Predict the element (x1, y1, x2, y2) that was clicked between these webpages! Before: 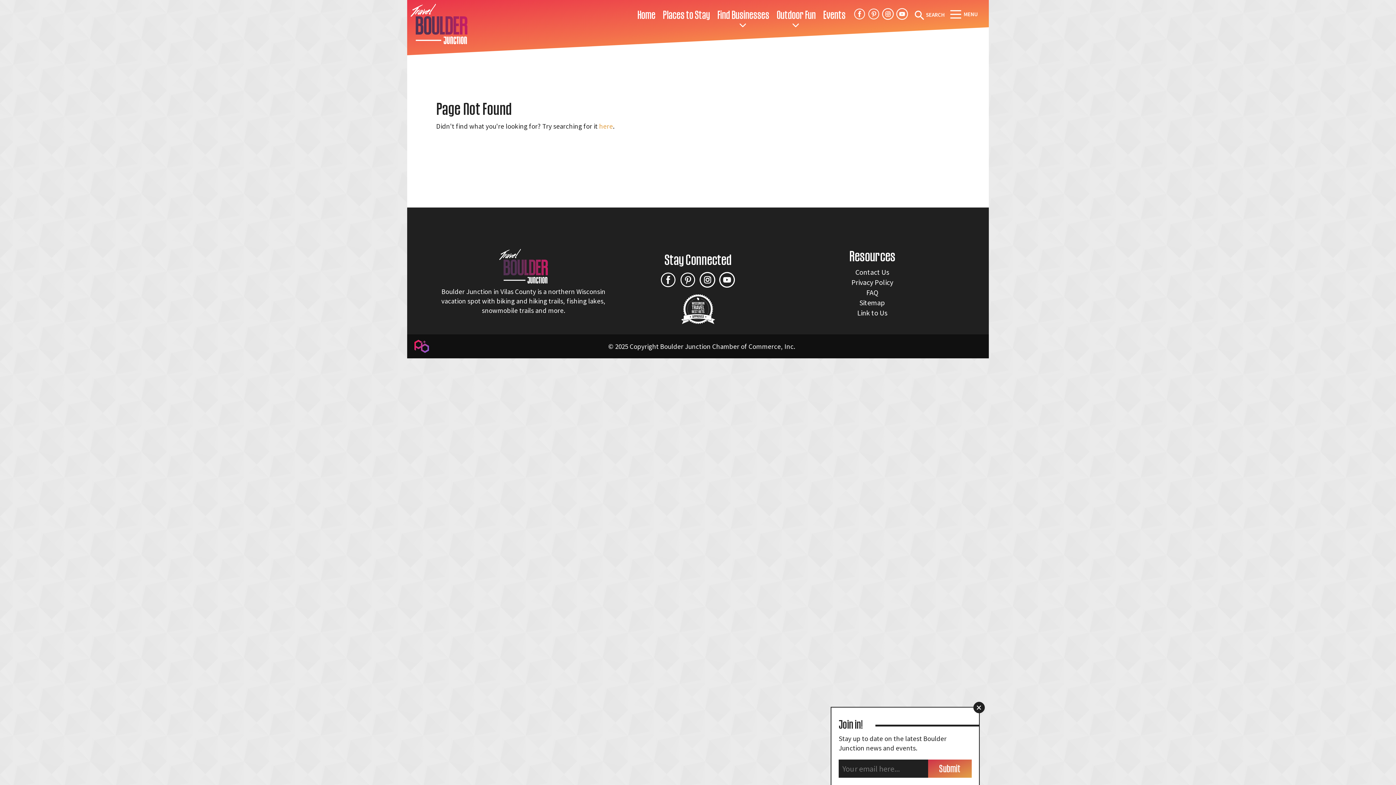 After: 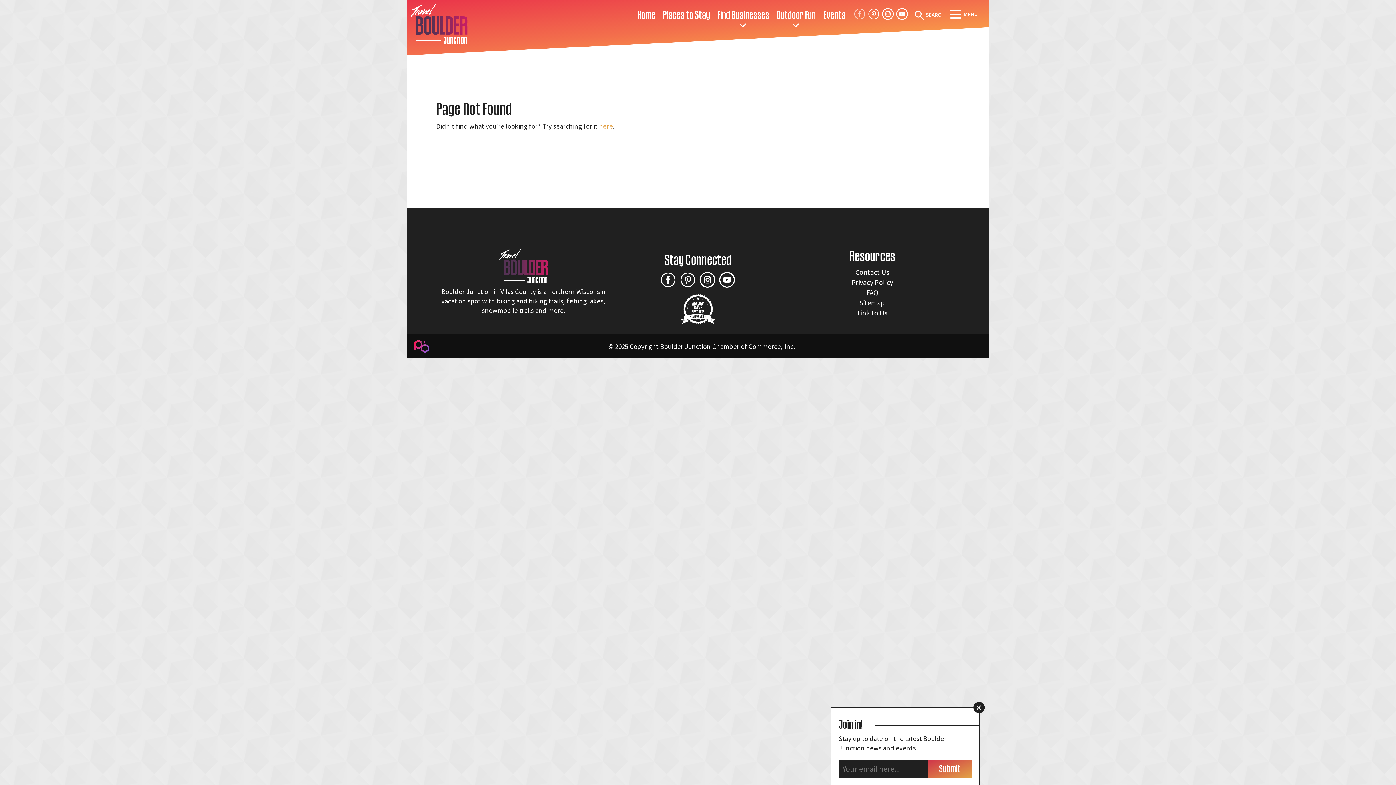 Action: bbox: (853, 7, 866, 20)